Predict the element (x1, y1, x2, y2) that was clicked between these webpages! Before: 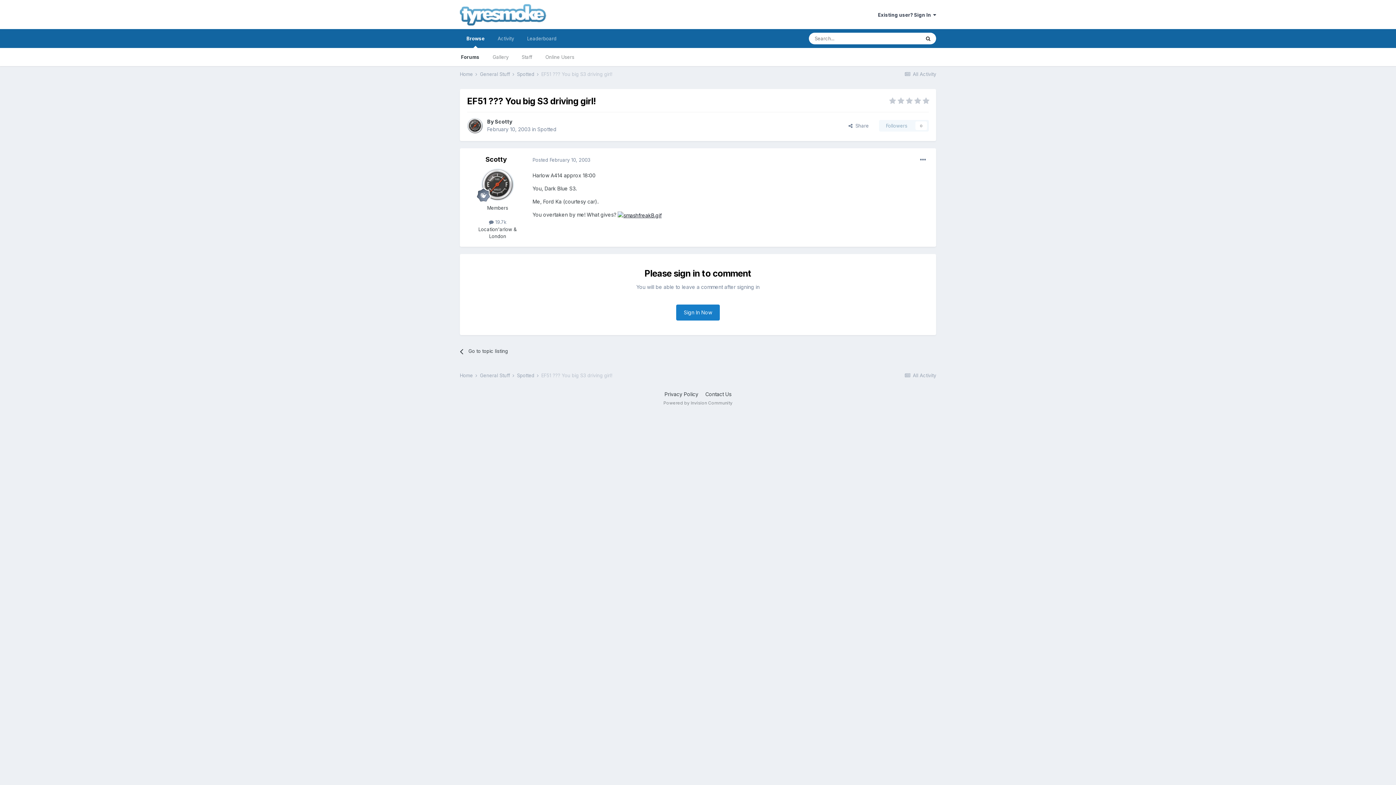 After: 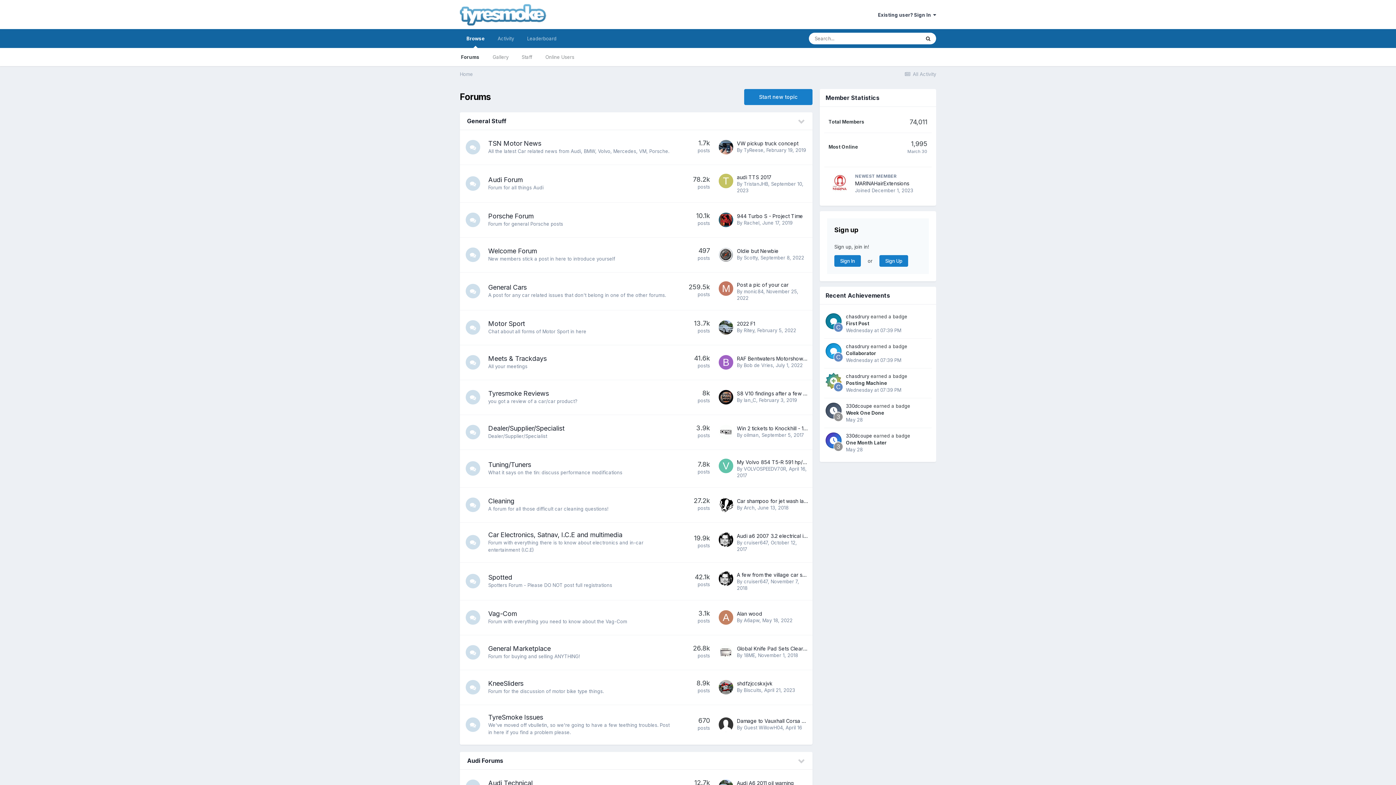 Action: label: Browse bbox: (460, 29, 491, 48)